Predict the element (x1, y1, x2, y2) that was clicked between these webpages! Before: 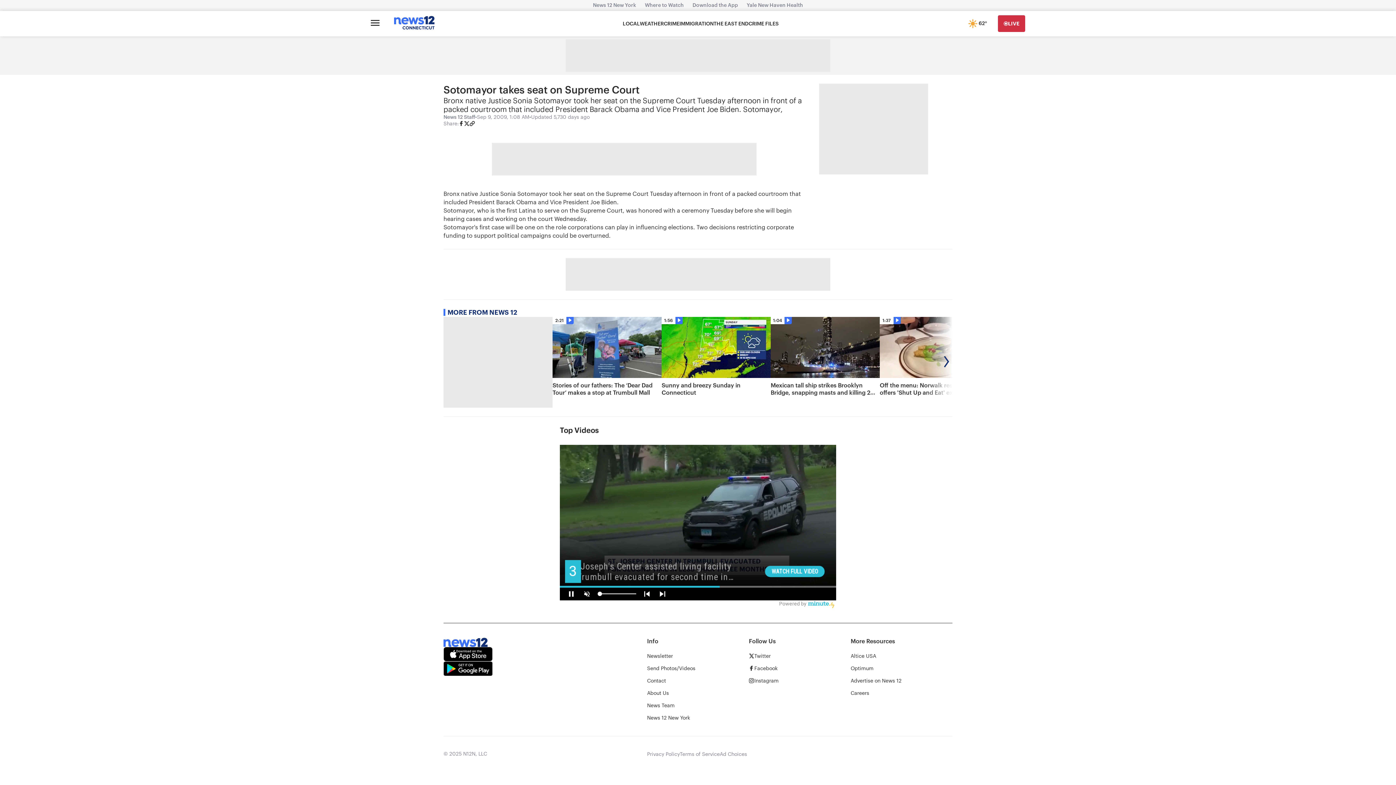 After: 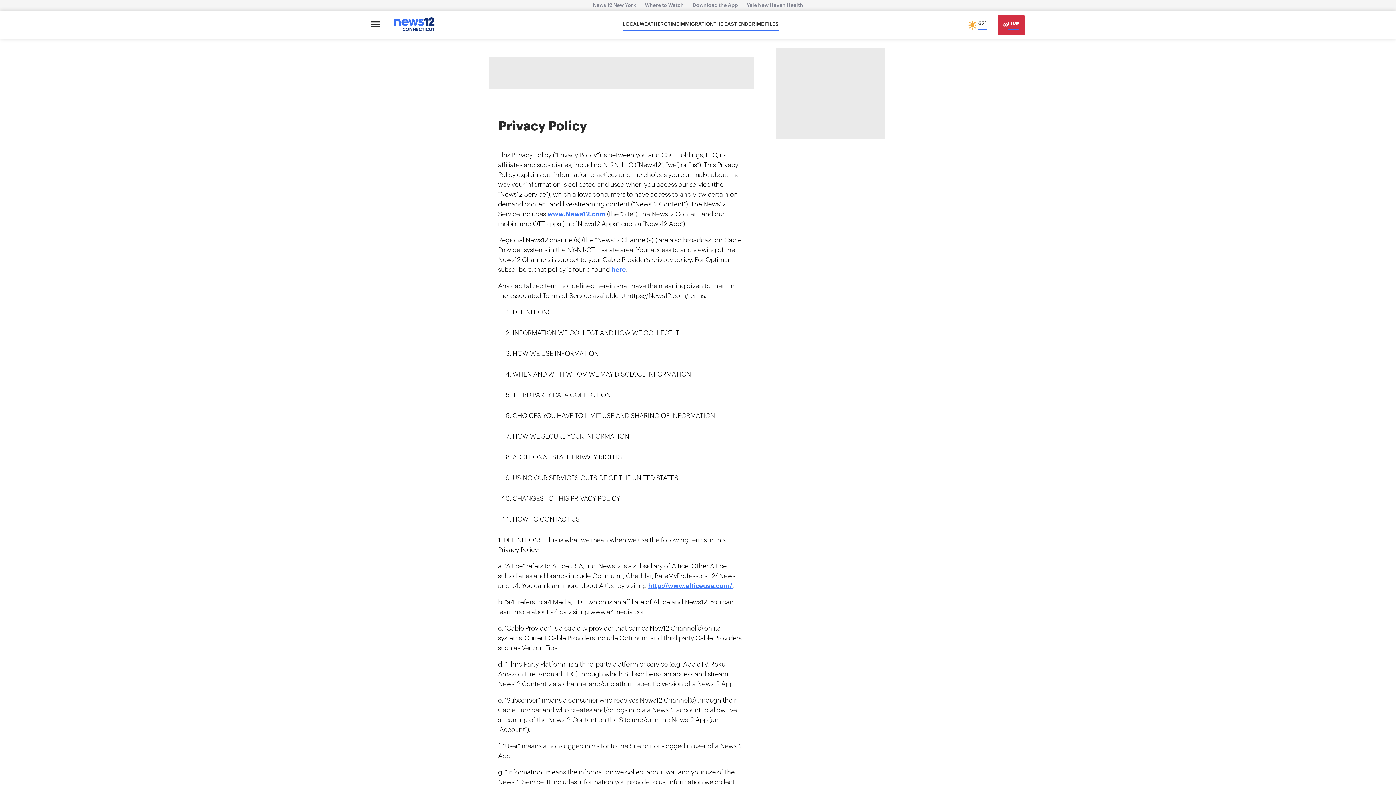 Action: label: Privacy Policy bbox: (647, 751, 680, 758)